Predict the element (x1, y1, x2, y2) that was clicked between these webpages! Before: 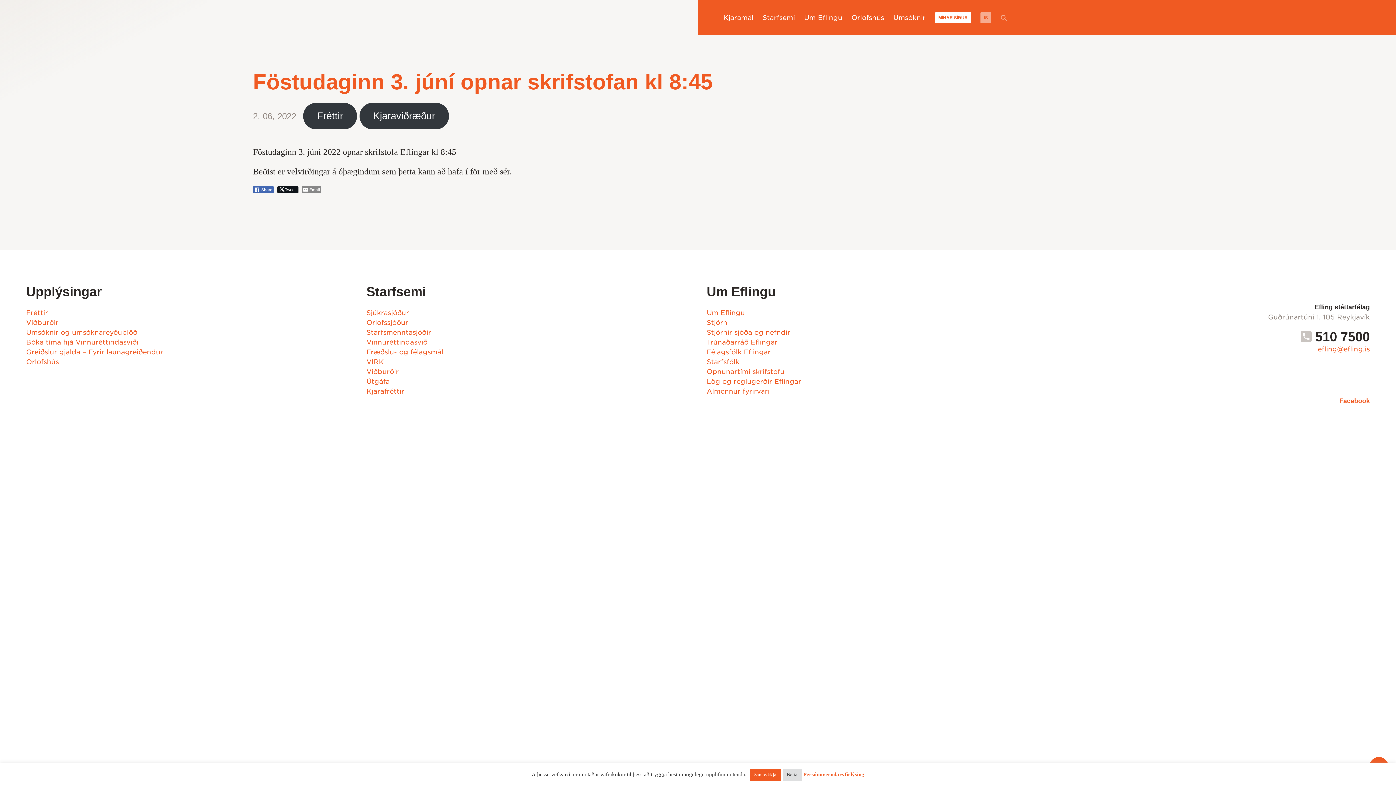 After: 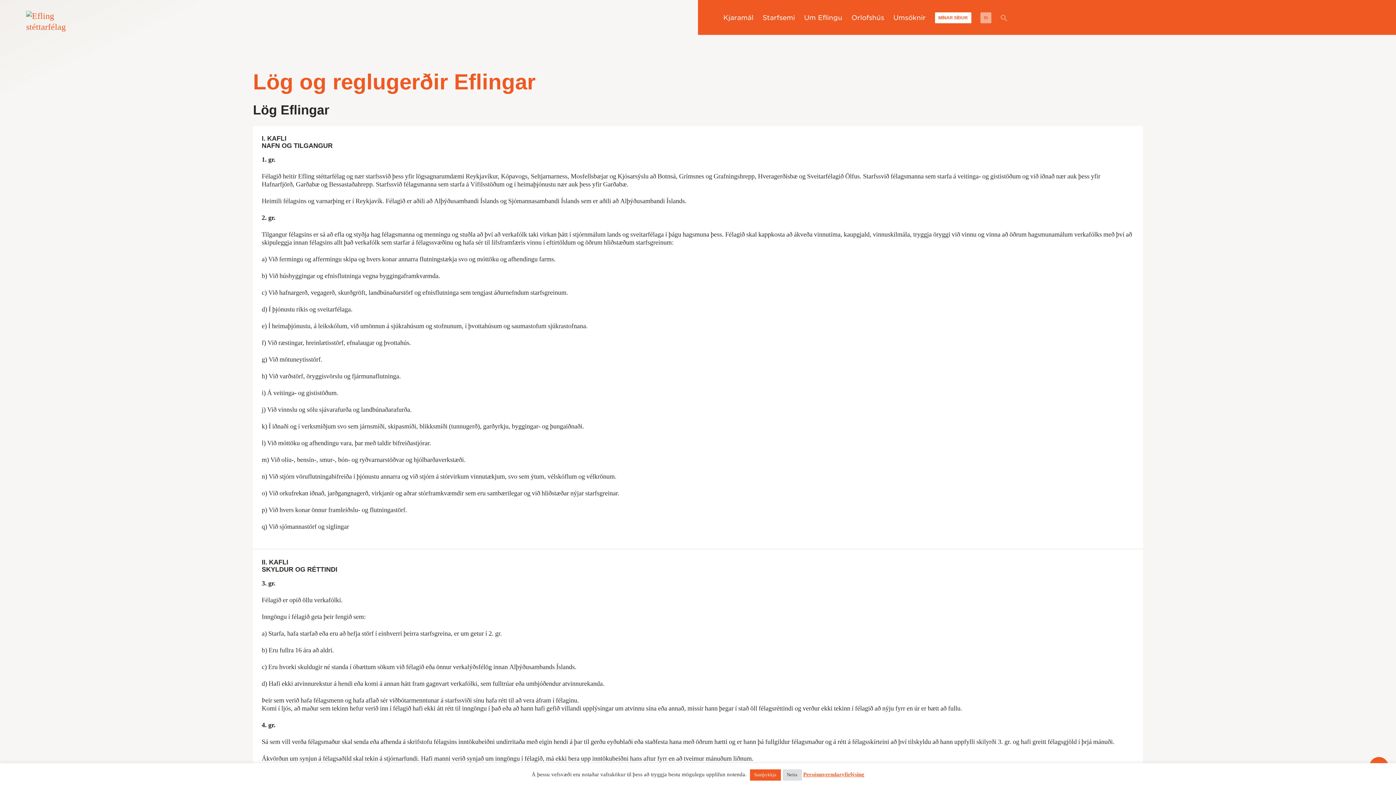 Action: label: Lög og reglugerðir Eflingar bbox: (706, 377, 801, 385)